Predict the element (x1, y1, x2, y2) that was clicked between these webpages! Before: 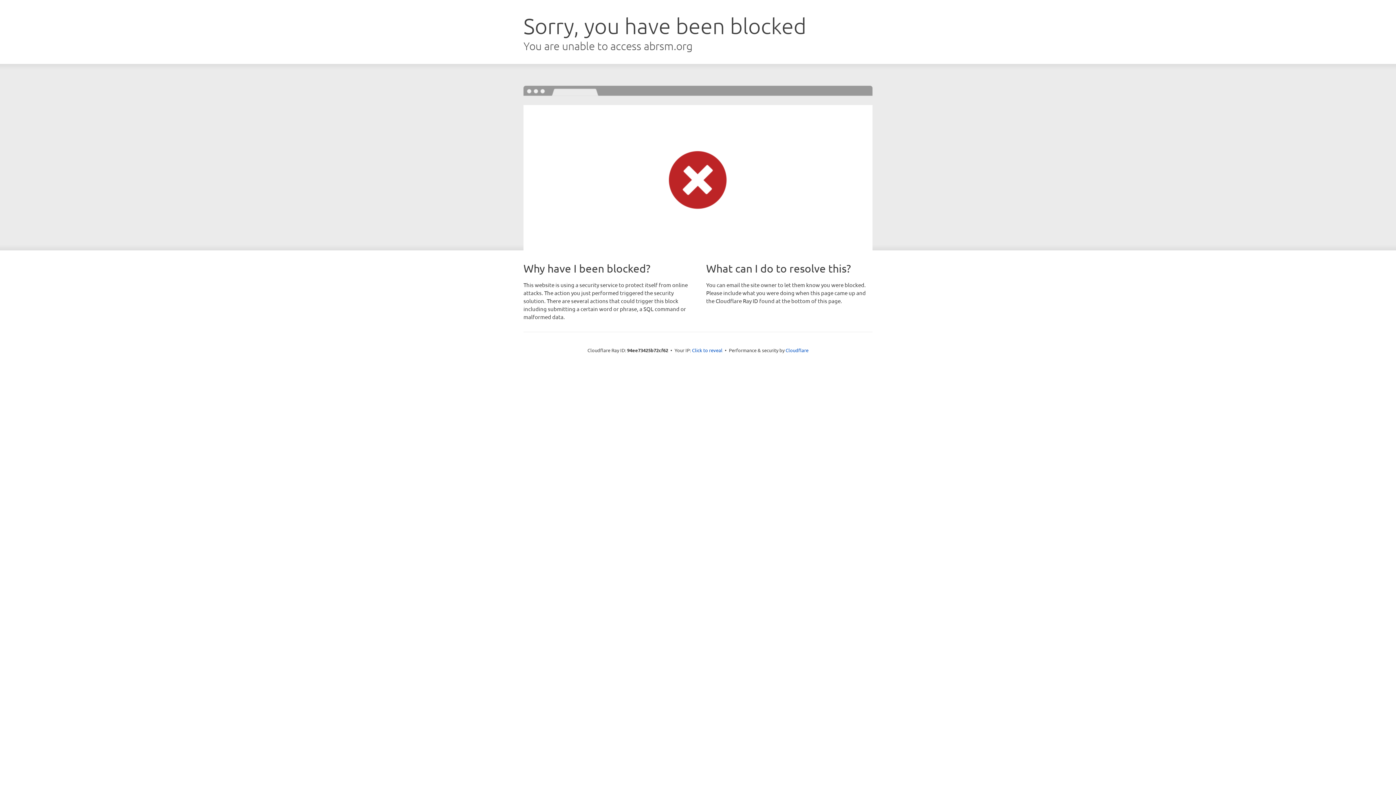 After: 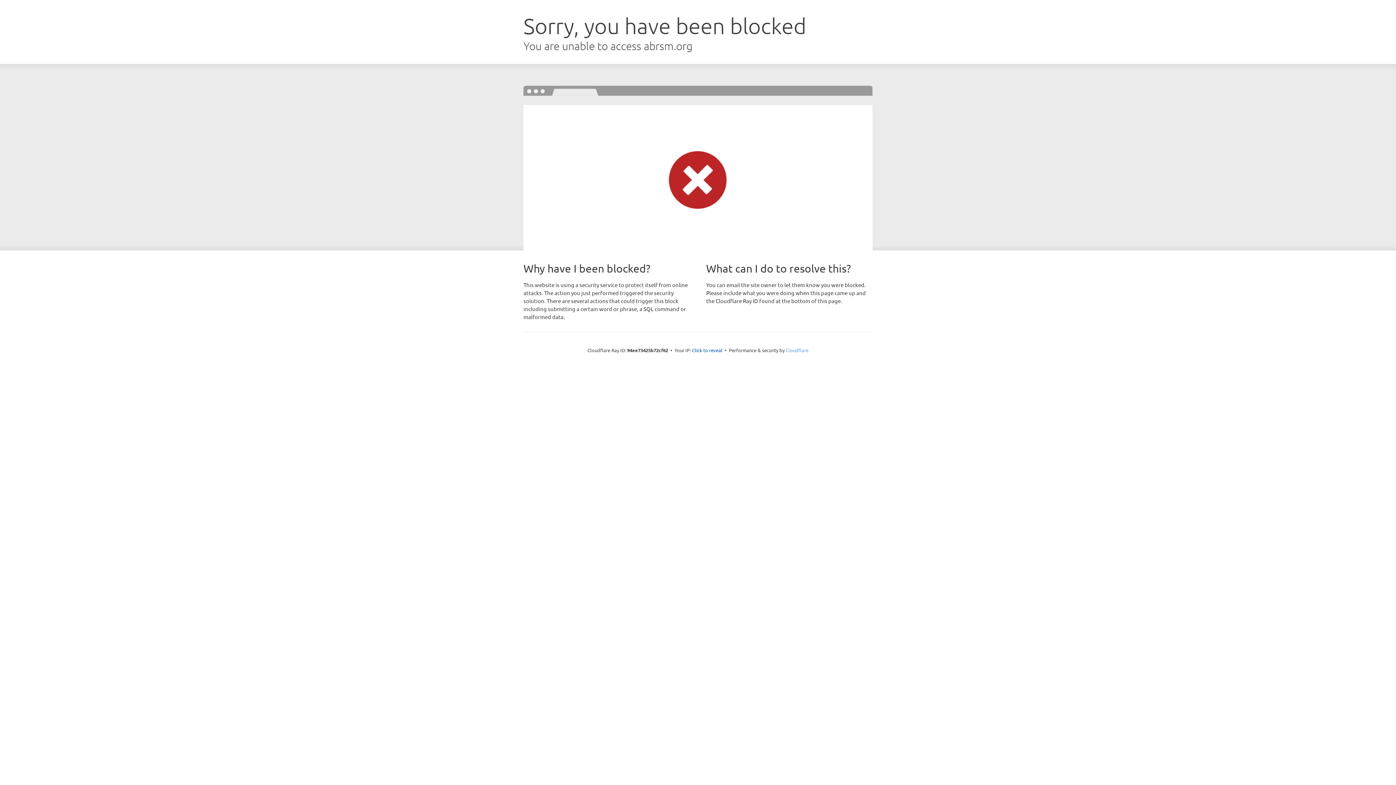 Action: label: Cloudflare bbox: (785, 347, 808, 353)